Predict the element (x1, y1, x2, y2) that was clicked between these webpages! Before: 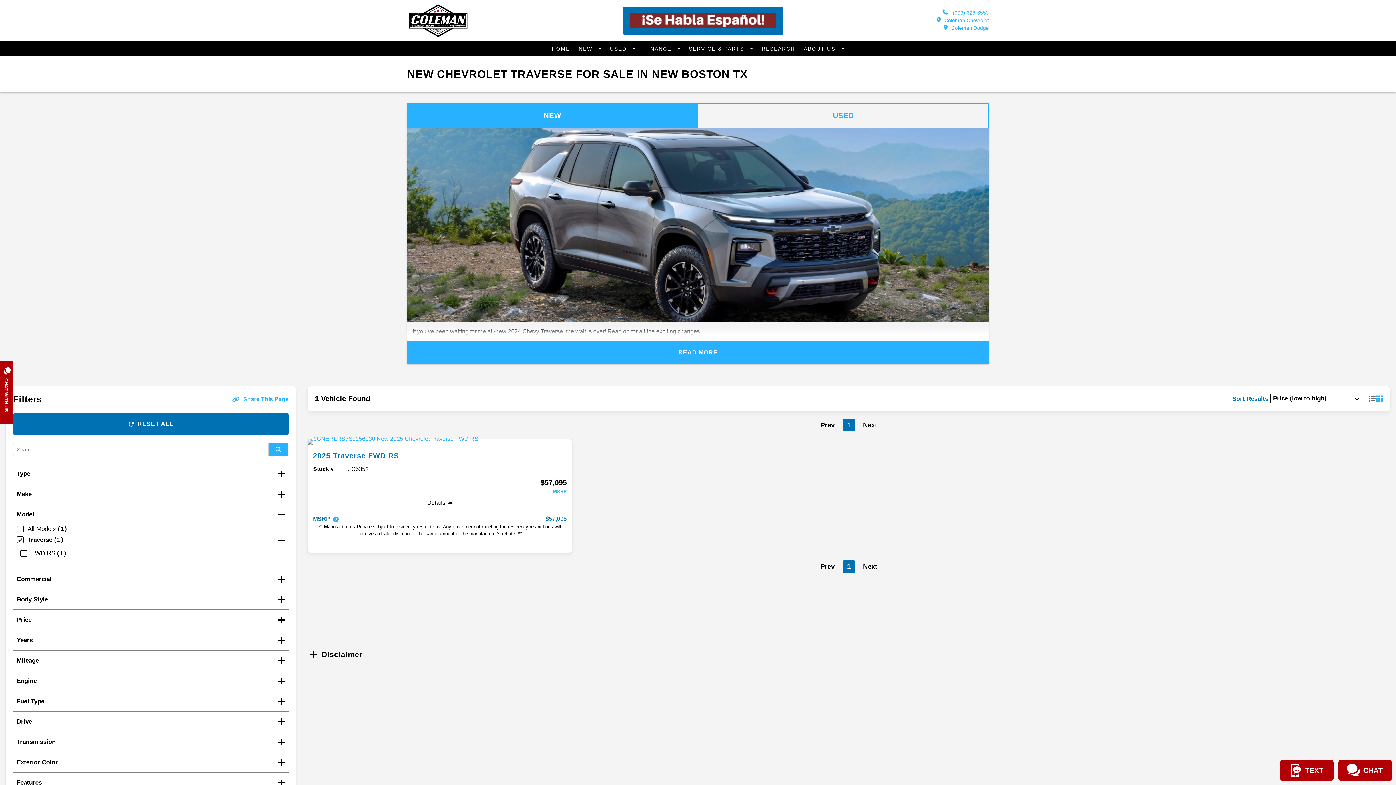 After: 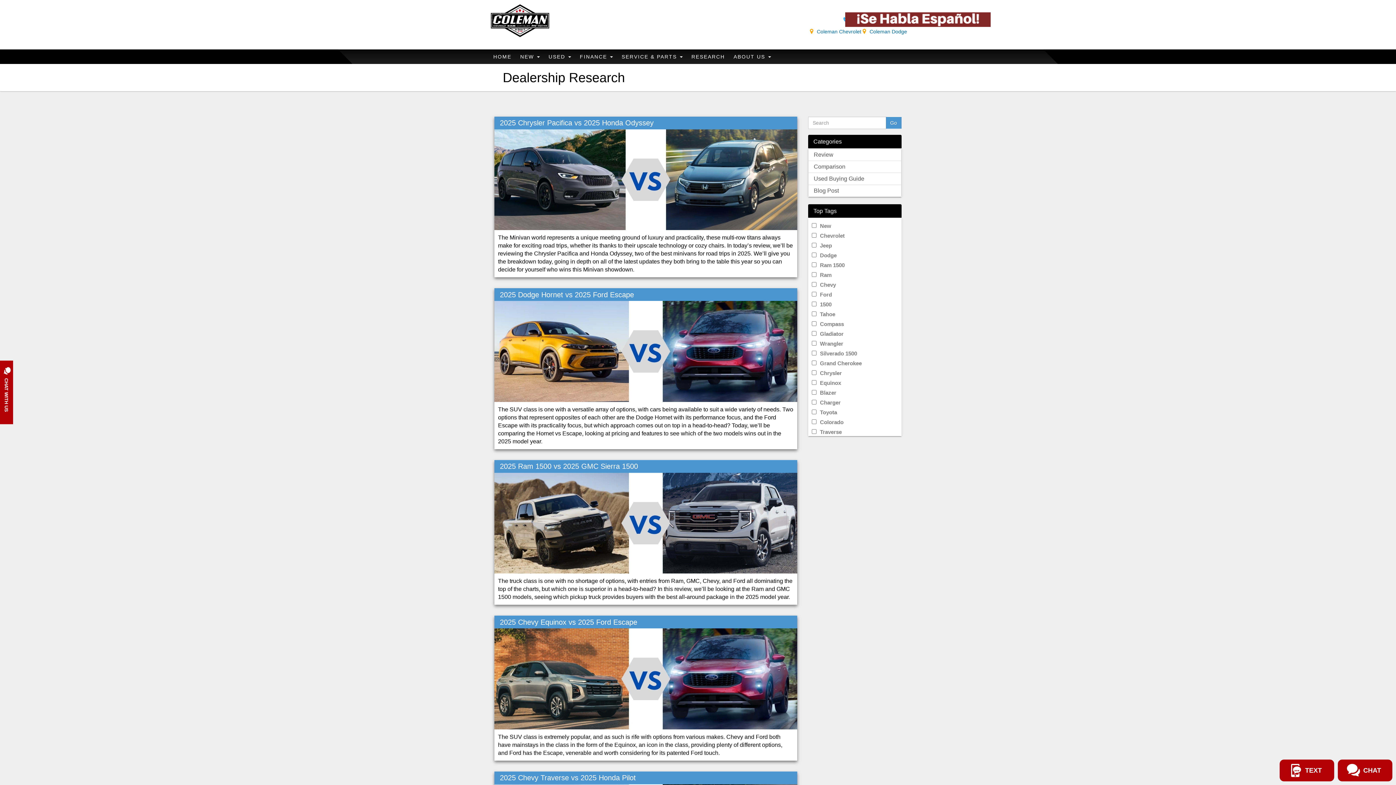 Action: label: RESEARCH bbox: (757, 41, 799, 55)